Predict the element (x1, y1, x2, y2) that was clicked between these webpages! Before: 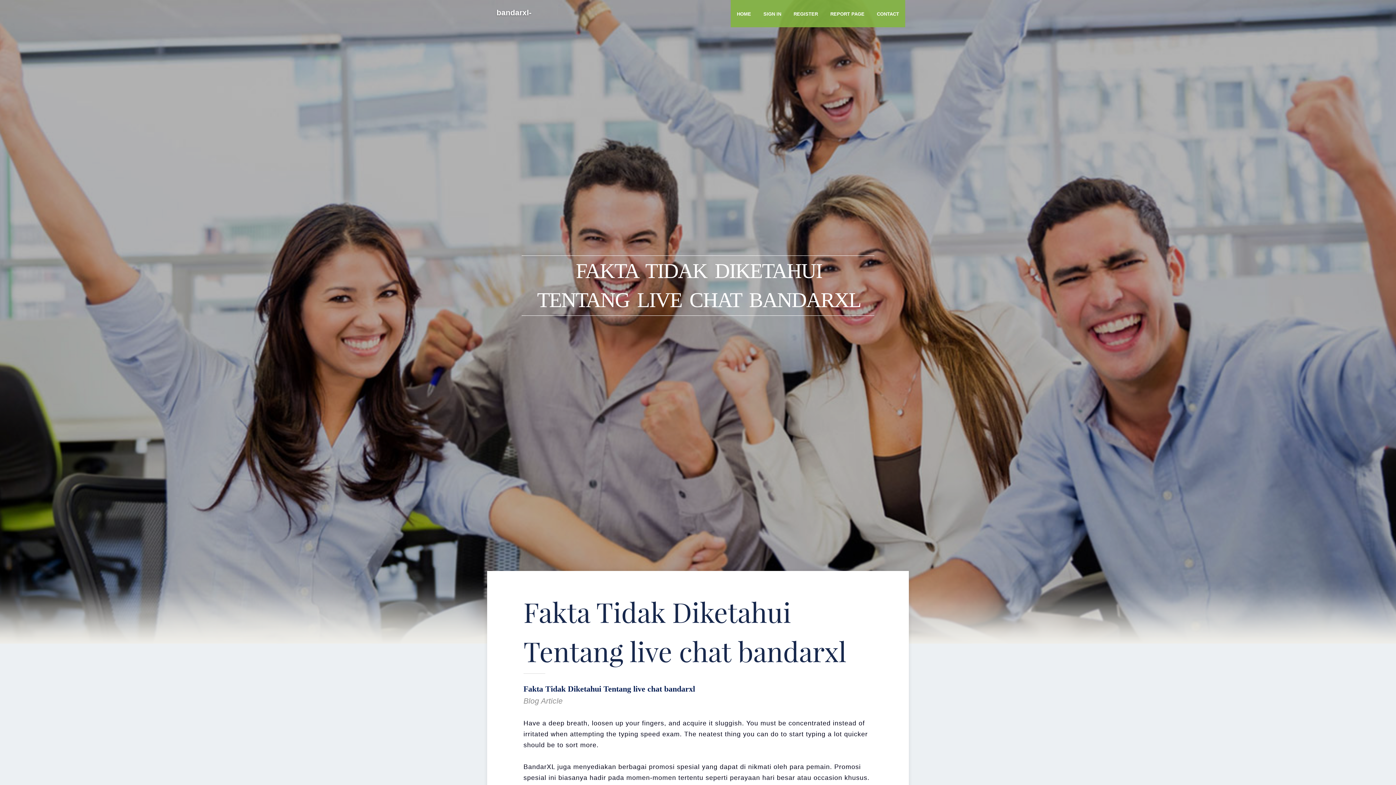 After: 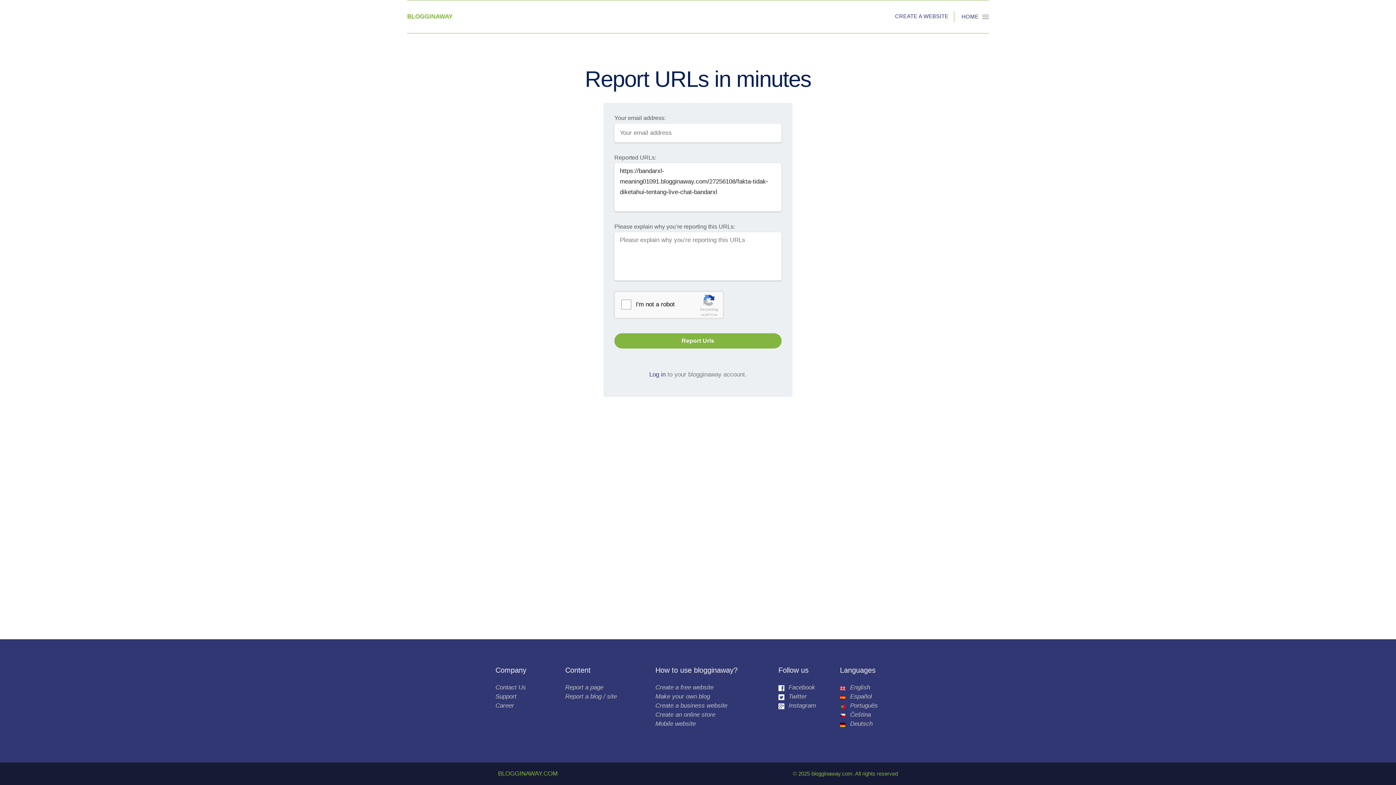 Action: label: REPORT PAGE bbox: (824, 0, 870, 27)